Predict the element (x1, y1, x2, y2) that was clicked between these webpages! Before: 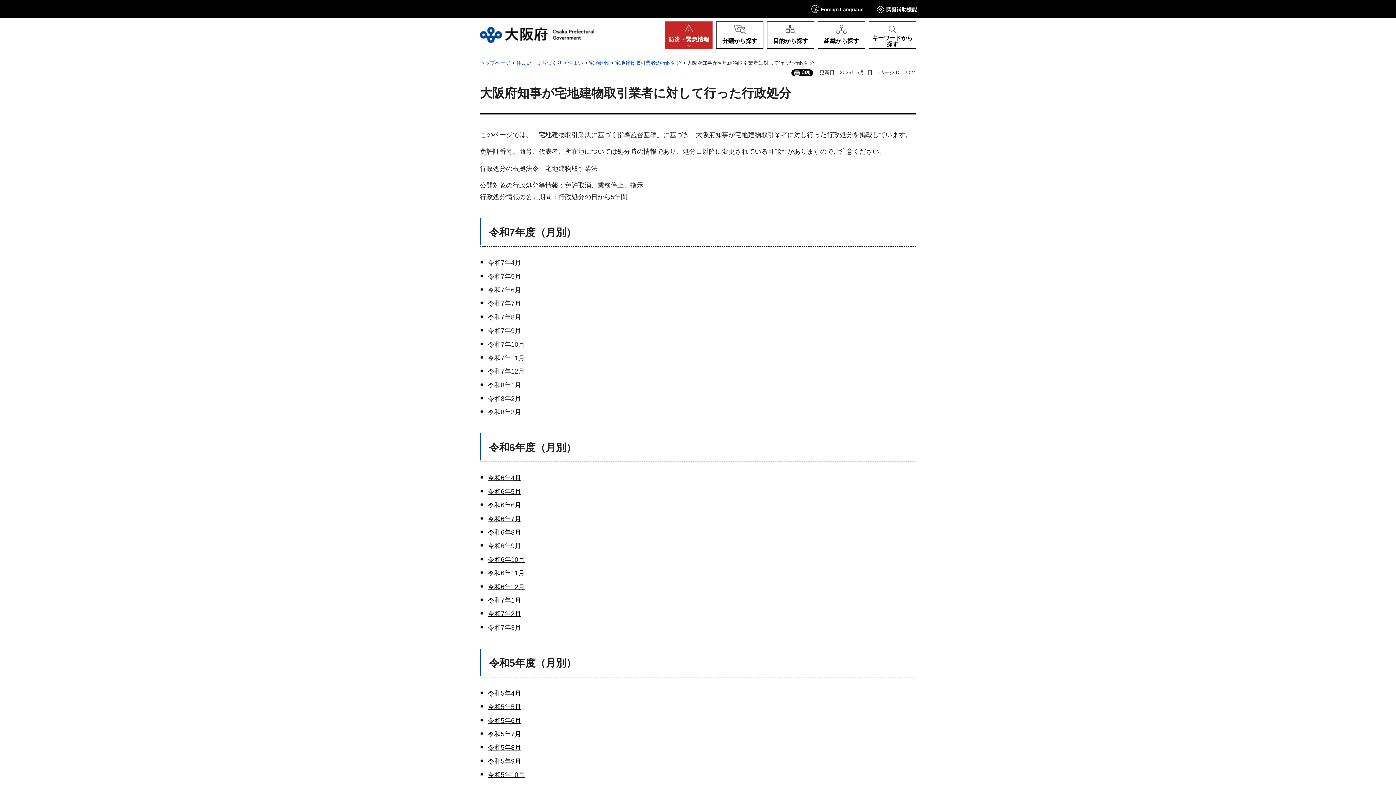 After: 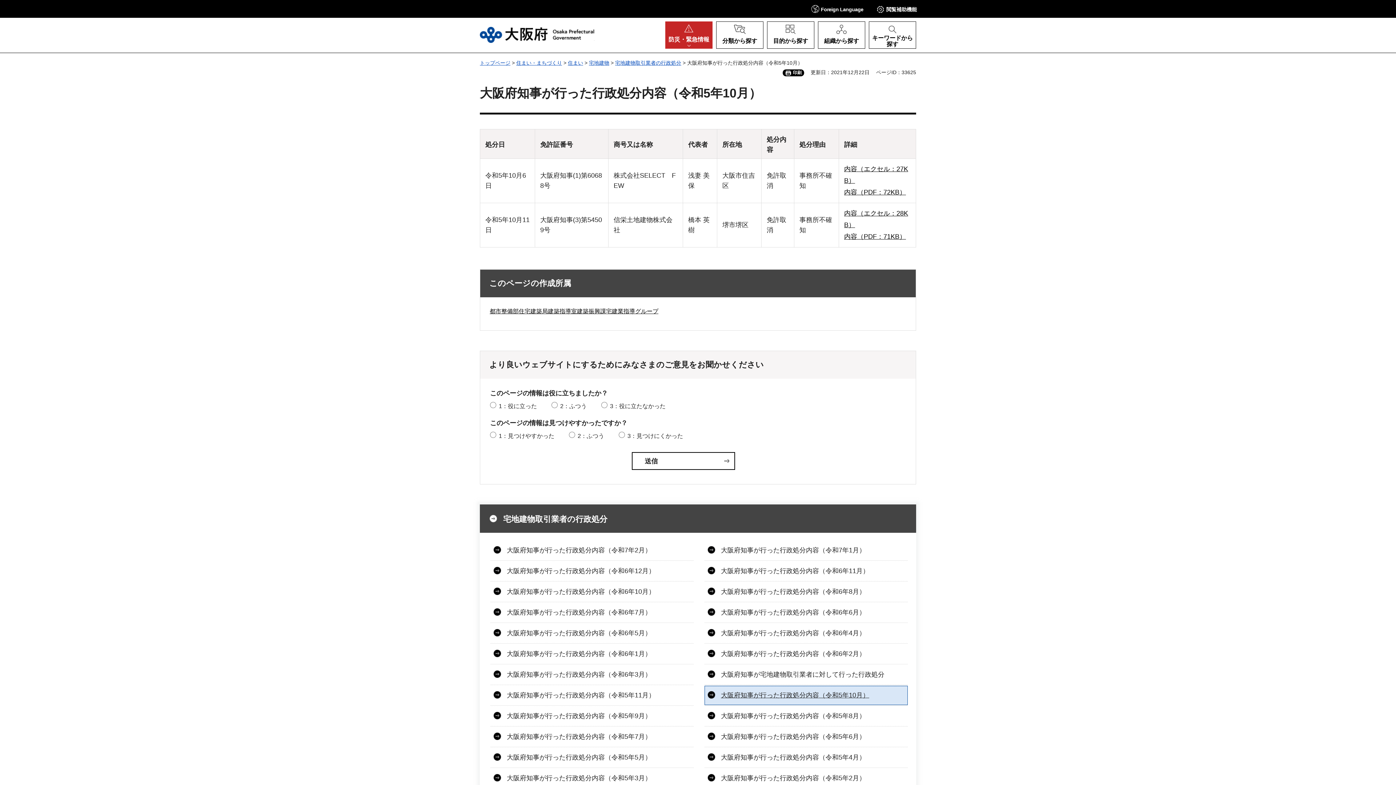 Action: label: 令和5年10月 bbox: (487, 771, 524, 778)